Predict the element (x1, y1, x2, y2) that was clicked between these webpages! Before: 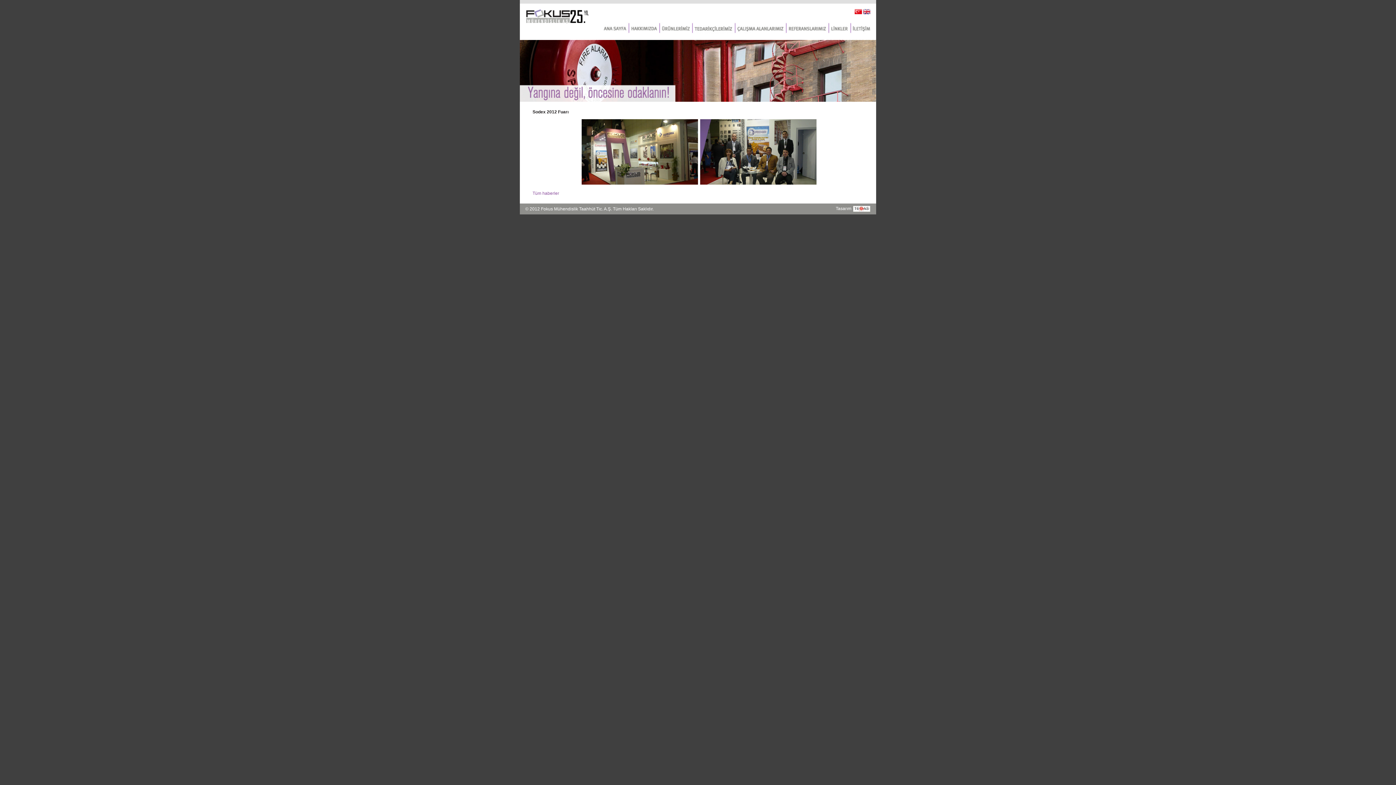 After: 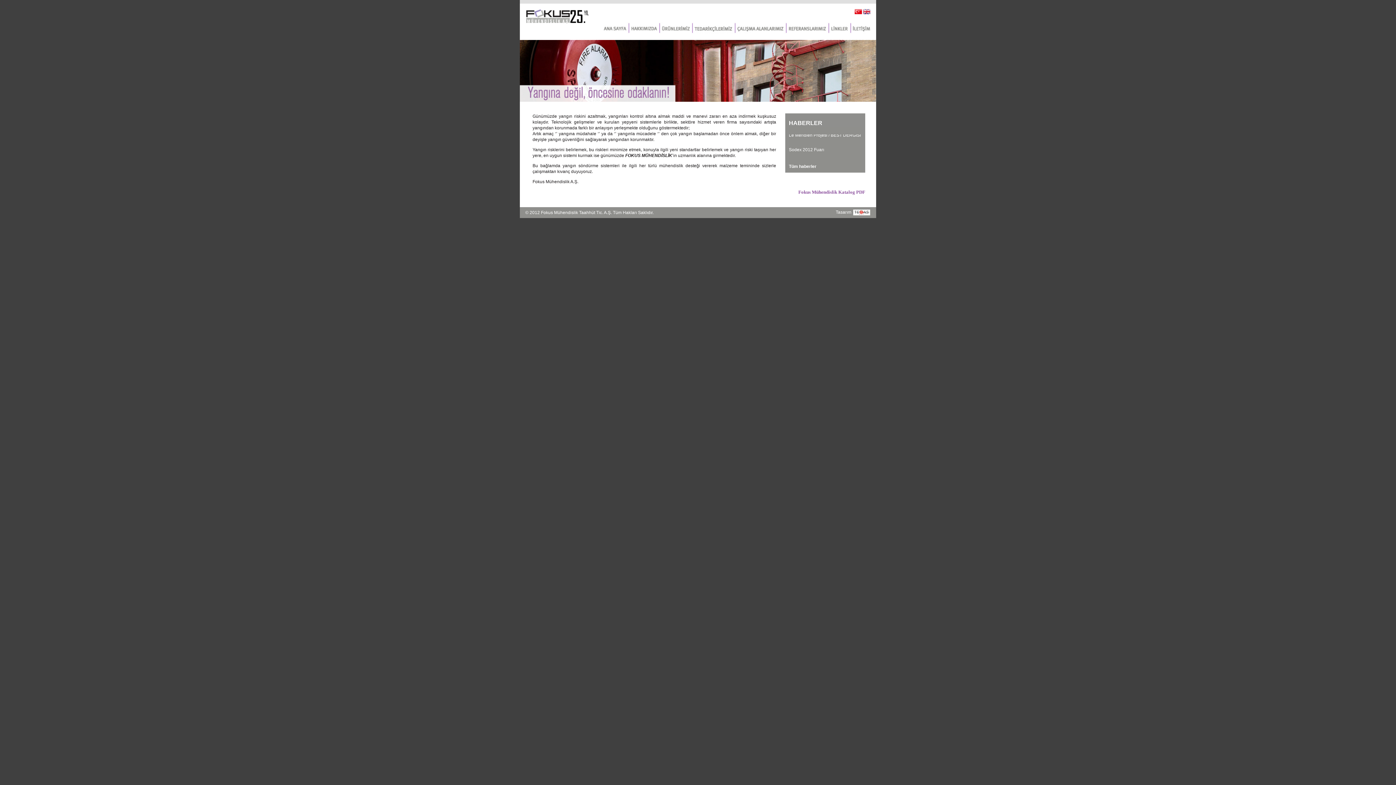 Action: bbox: (525, 20, 589, 25)